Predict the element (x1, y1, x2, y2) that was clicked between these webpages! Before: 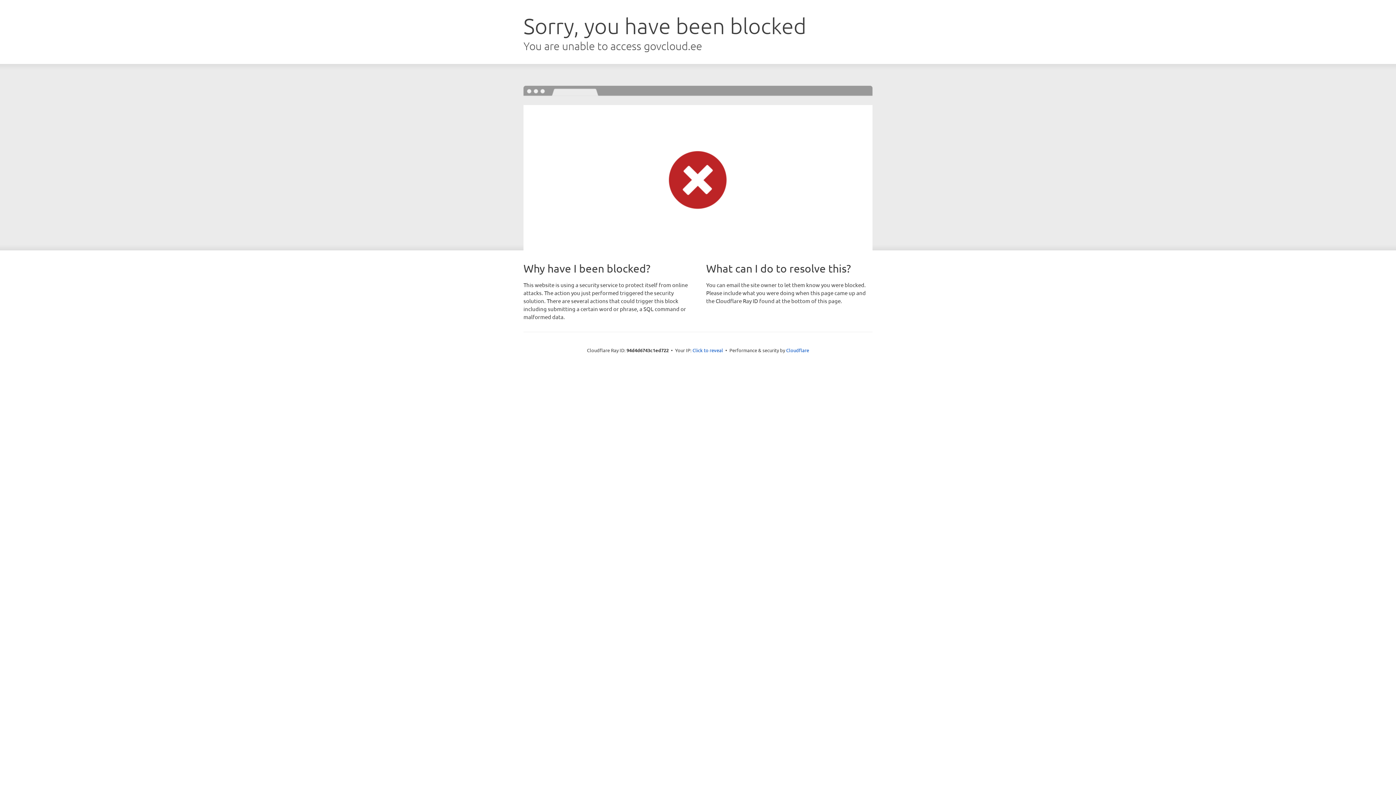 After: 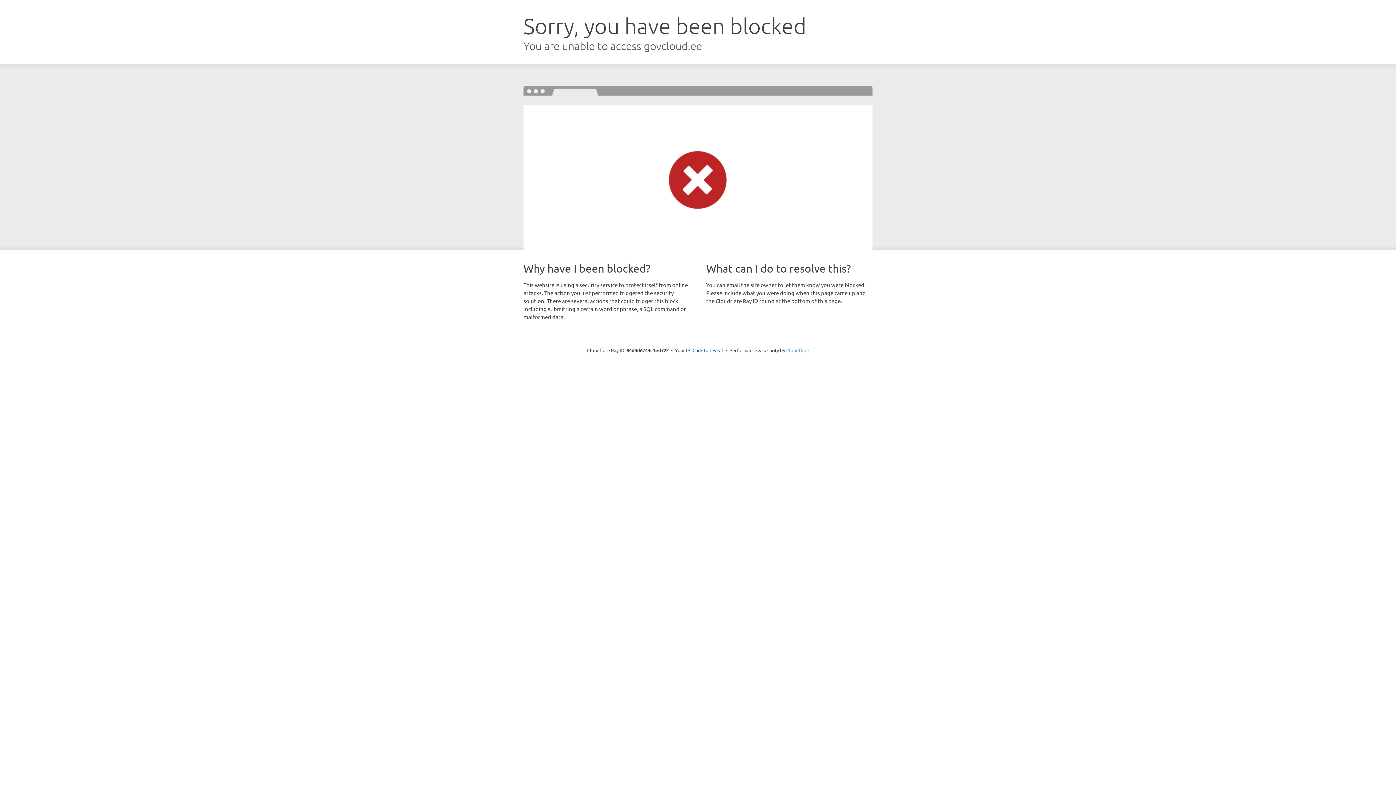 Action: label: Cloudflare bbox: (786, 347, 809, 353)